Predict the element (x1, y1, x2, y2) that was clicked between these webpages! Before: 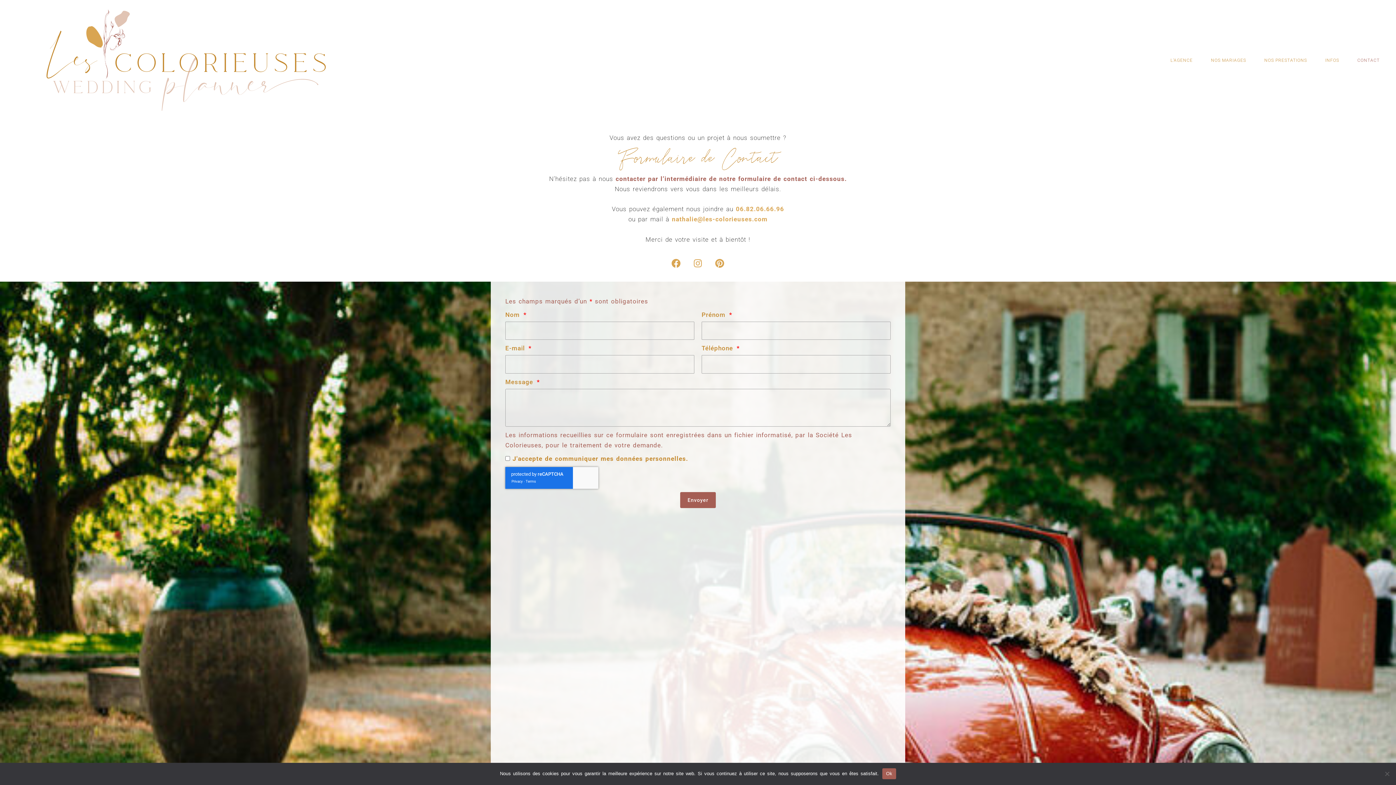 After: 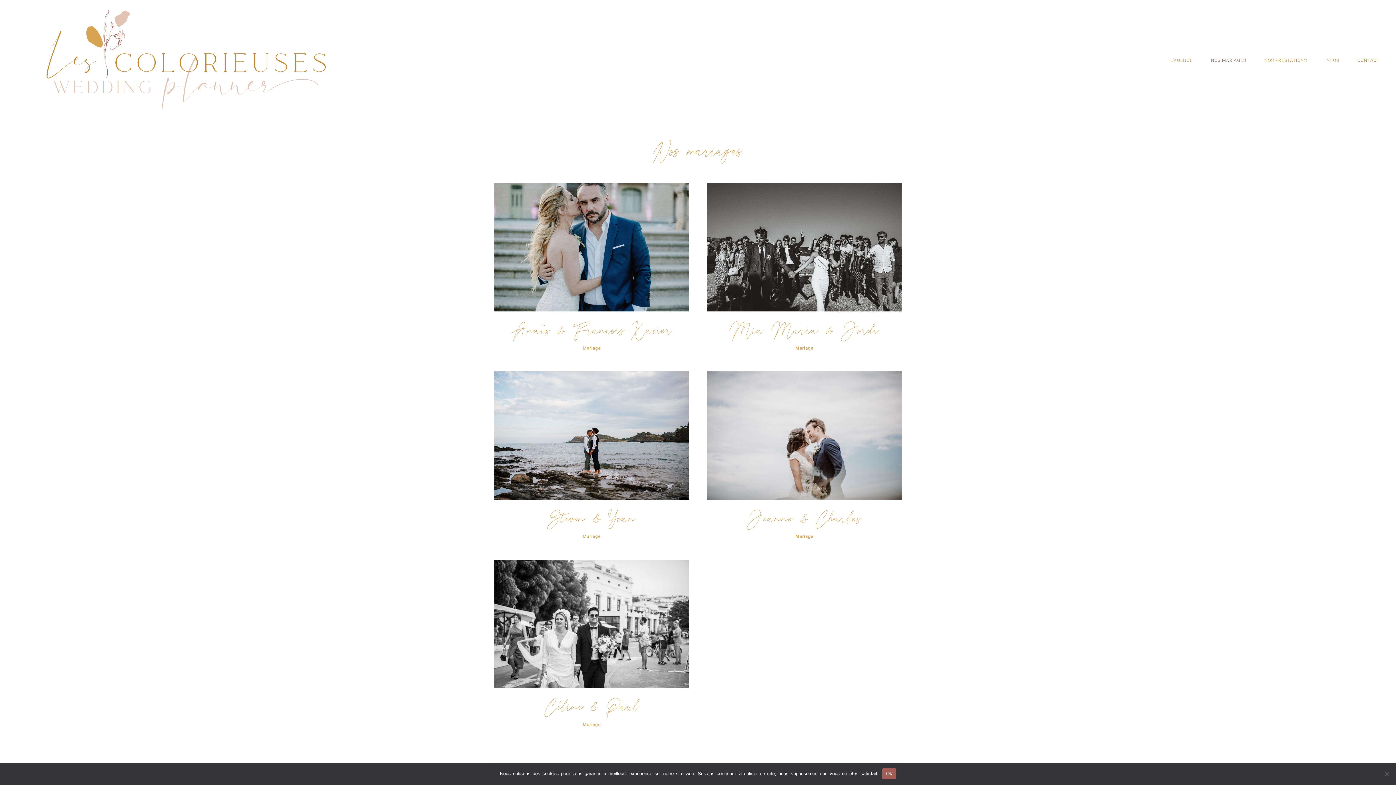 Action: label: NOS MARIAGES bbox: (1202, 52, 1255, 68)